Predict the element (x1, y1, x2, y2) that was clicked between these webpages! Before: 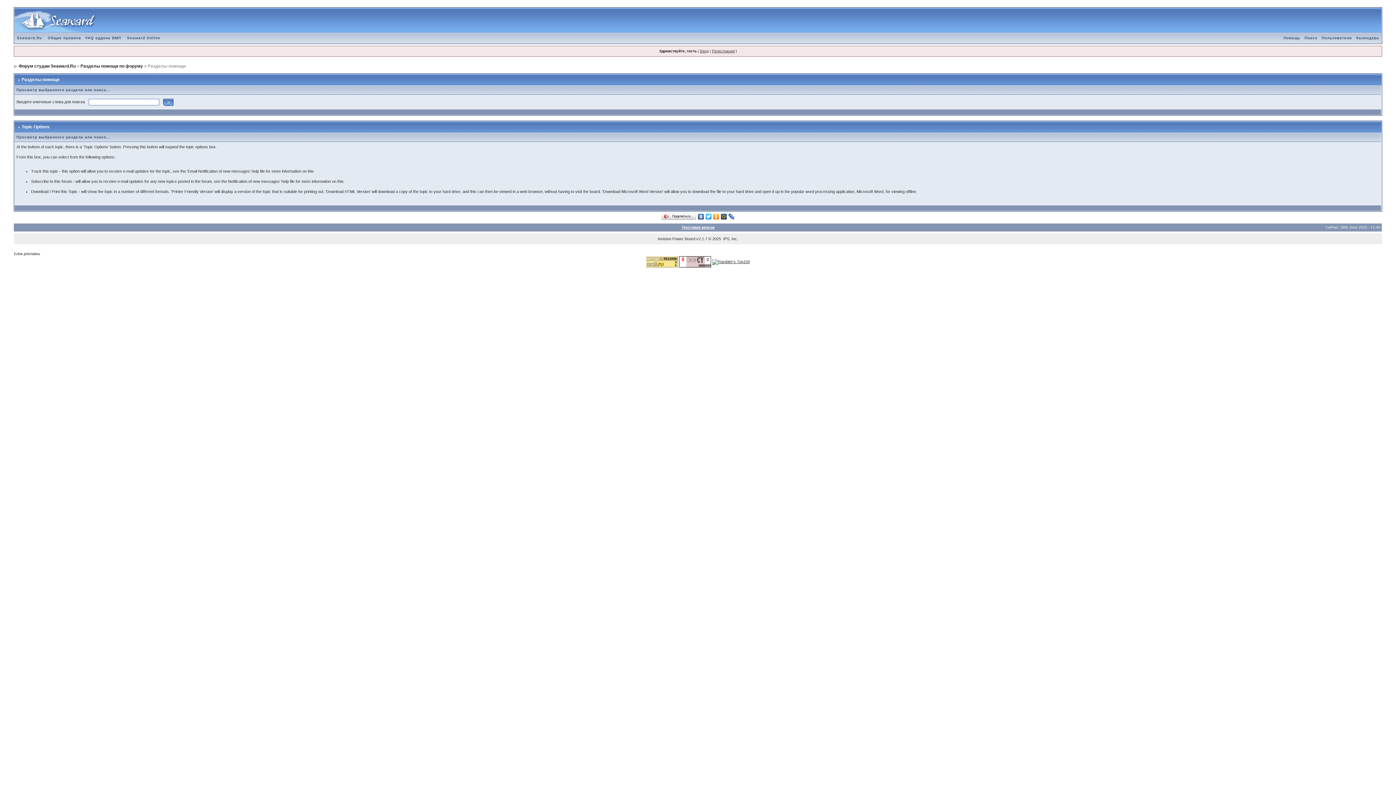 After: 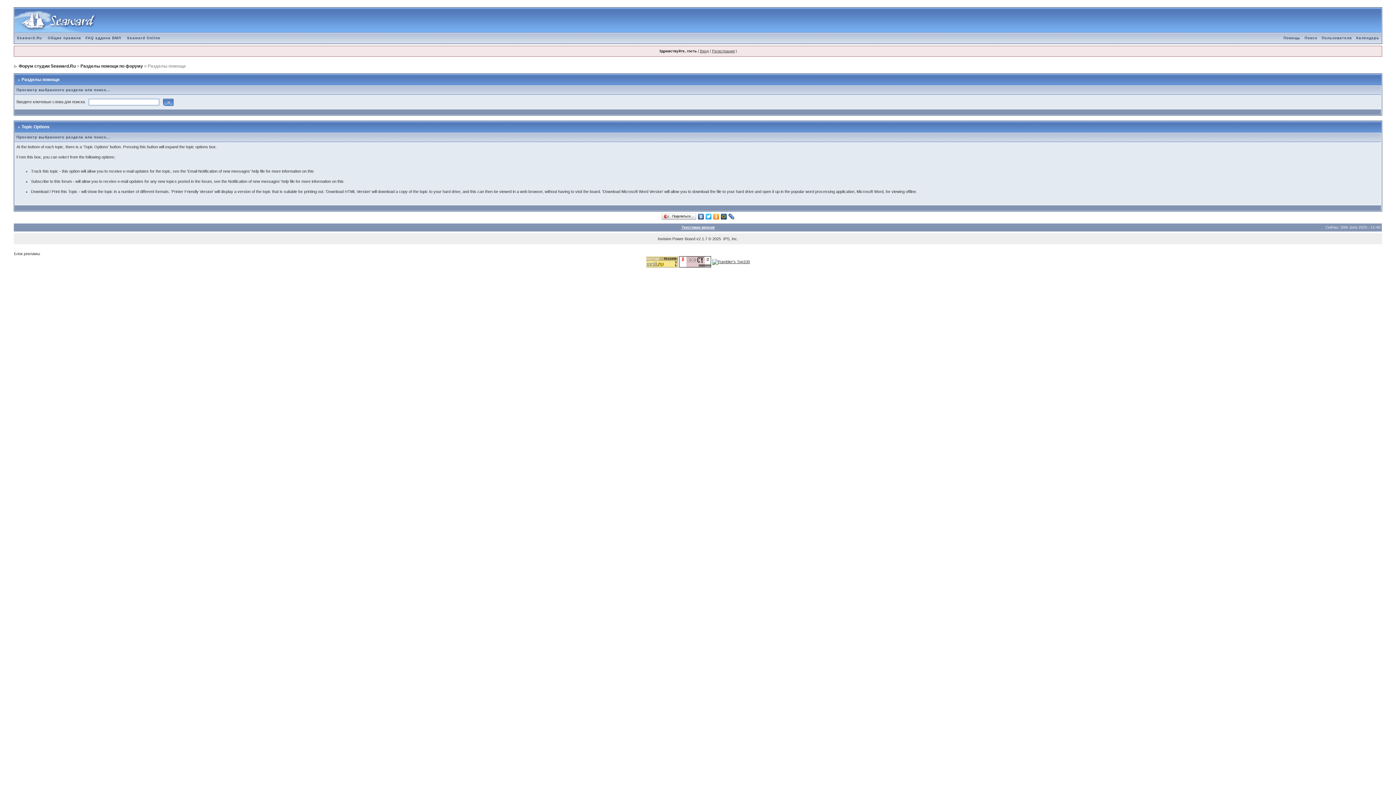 Action: bbox: (720, 212, 728, 221)